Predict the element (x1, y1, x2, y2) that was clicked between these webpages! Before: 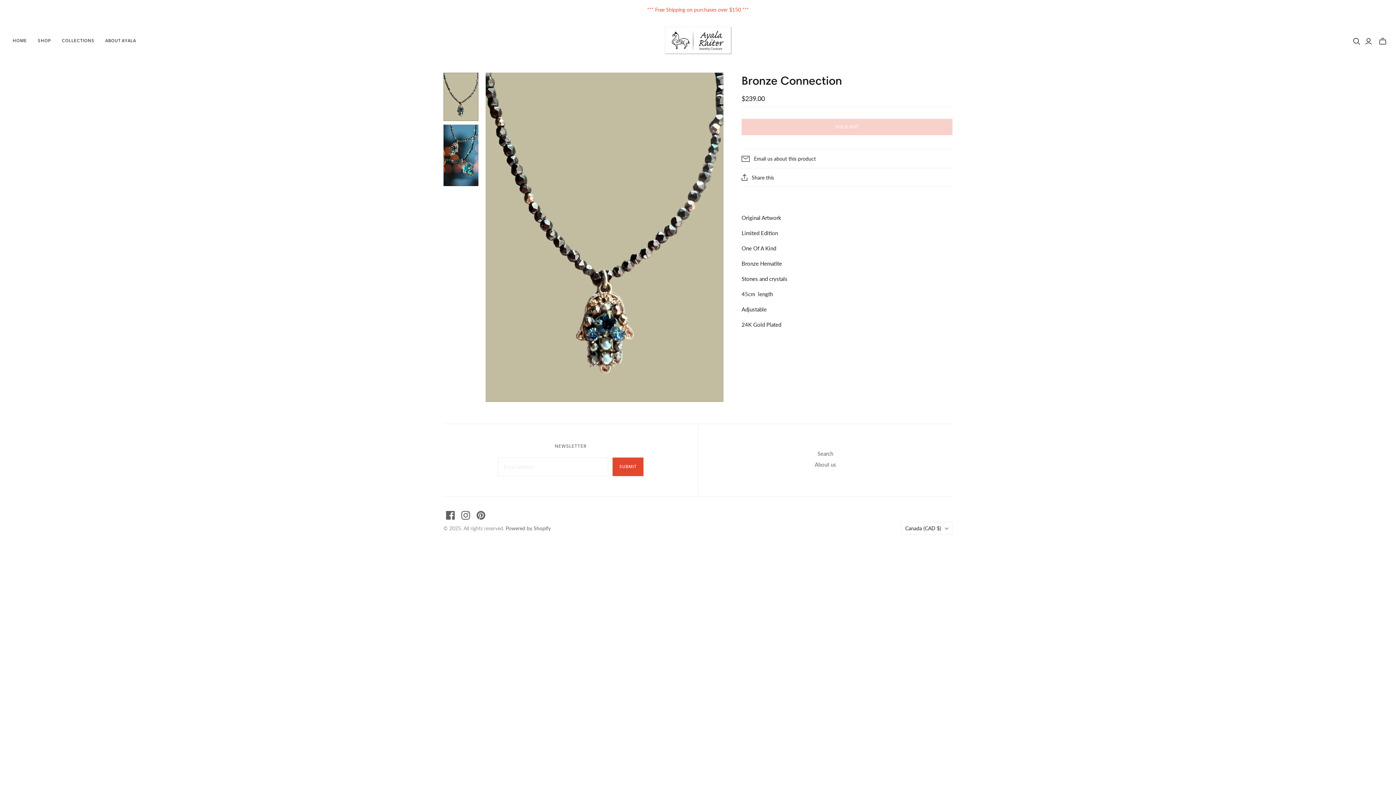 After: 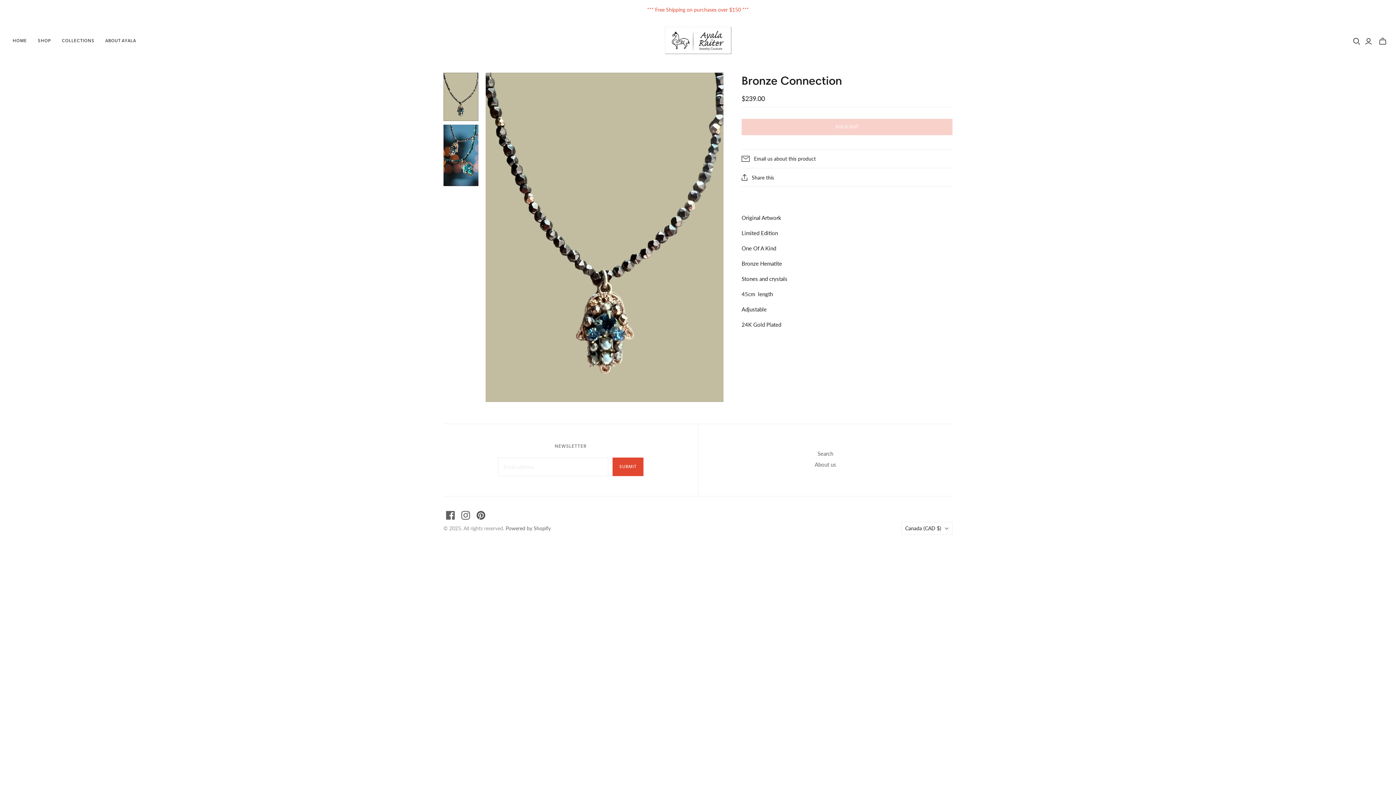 Action: bbox: (476, 511, 485, 520) label: Pinterest